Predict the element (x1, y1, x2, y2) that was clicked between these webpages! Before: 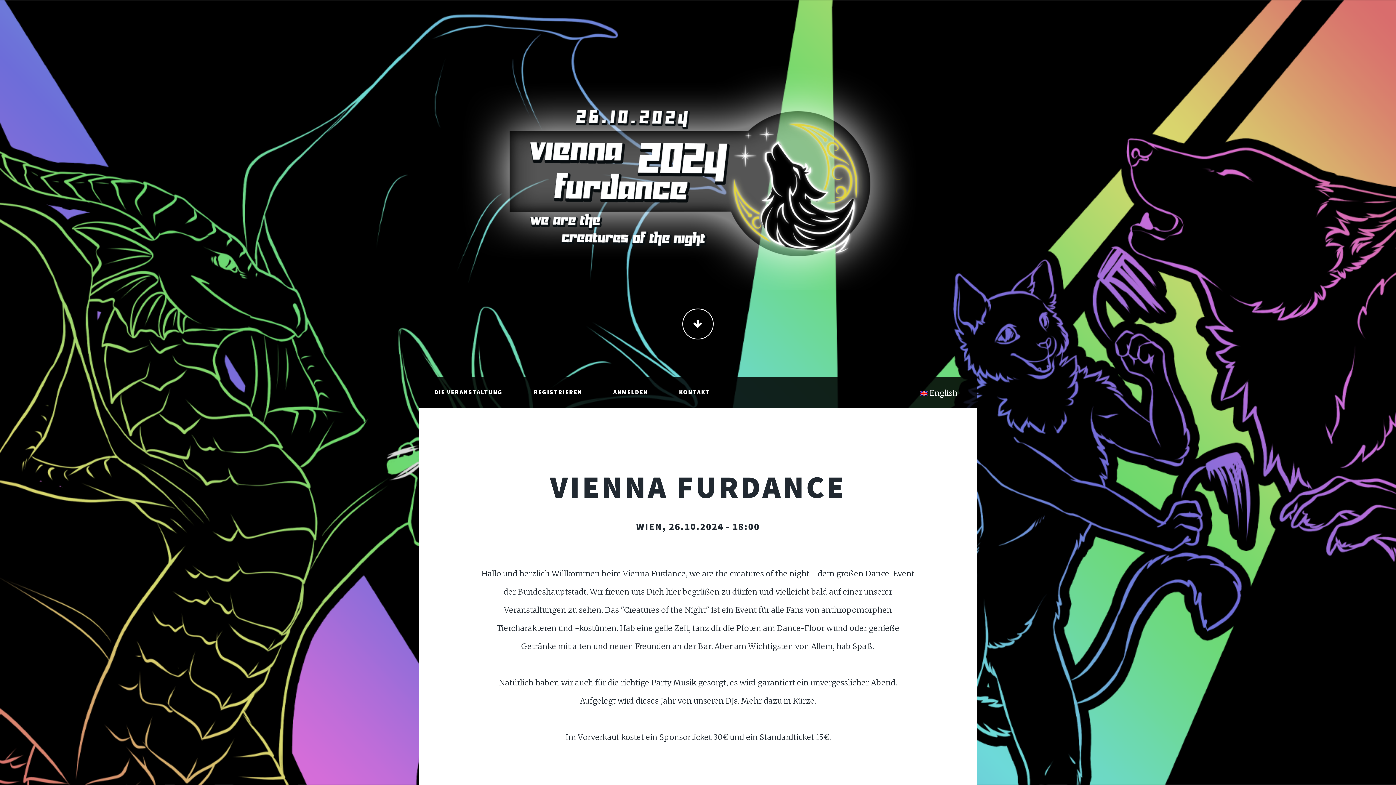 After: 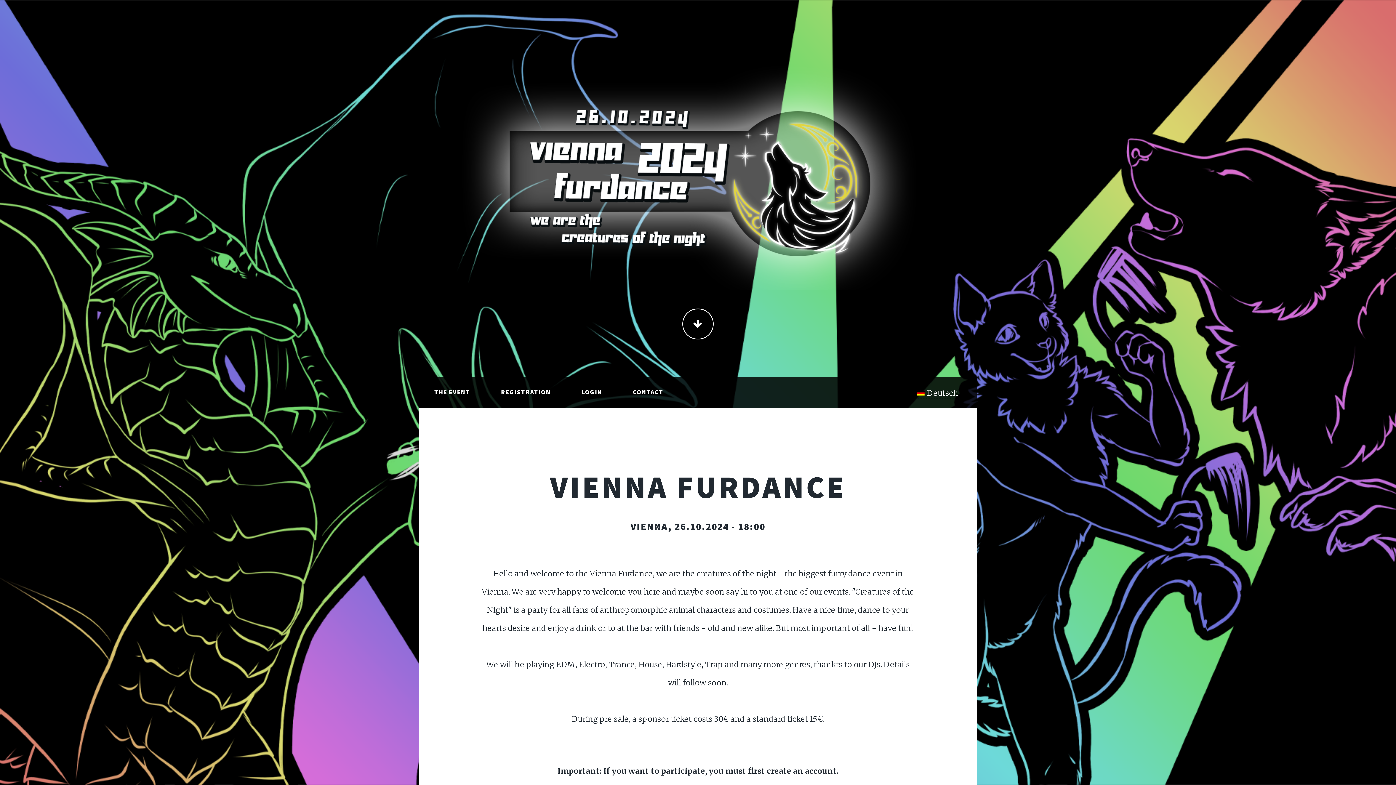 Action: label:  English bbox: (920, 388, 957, 398)